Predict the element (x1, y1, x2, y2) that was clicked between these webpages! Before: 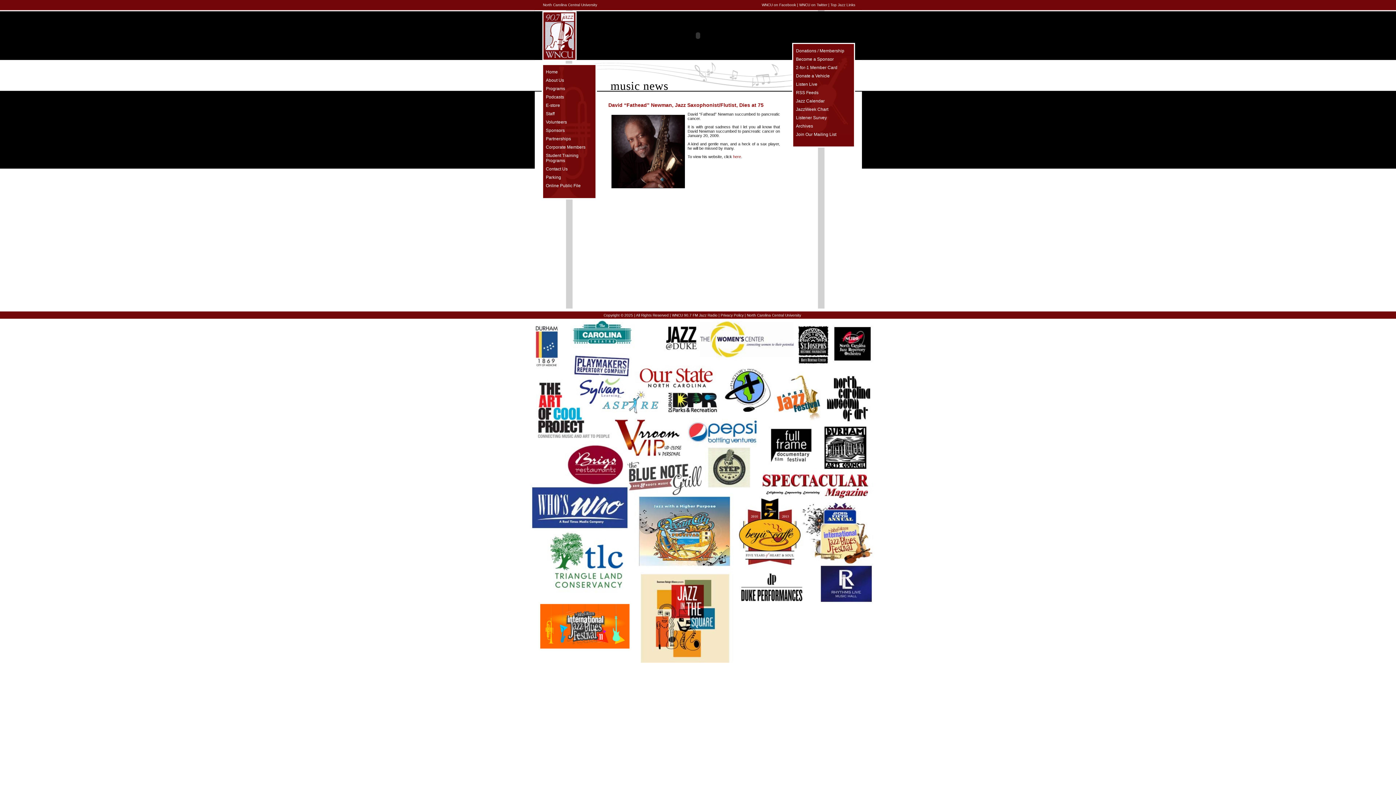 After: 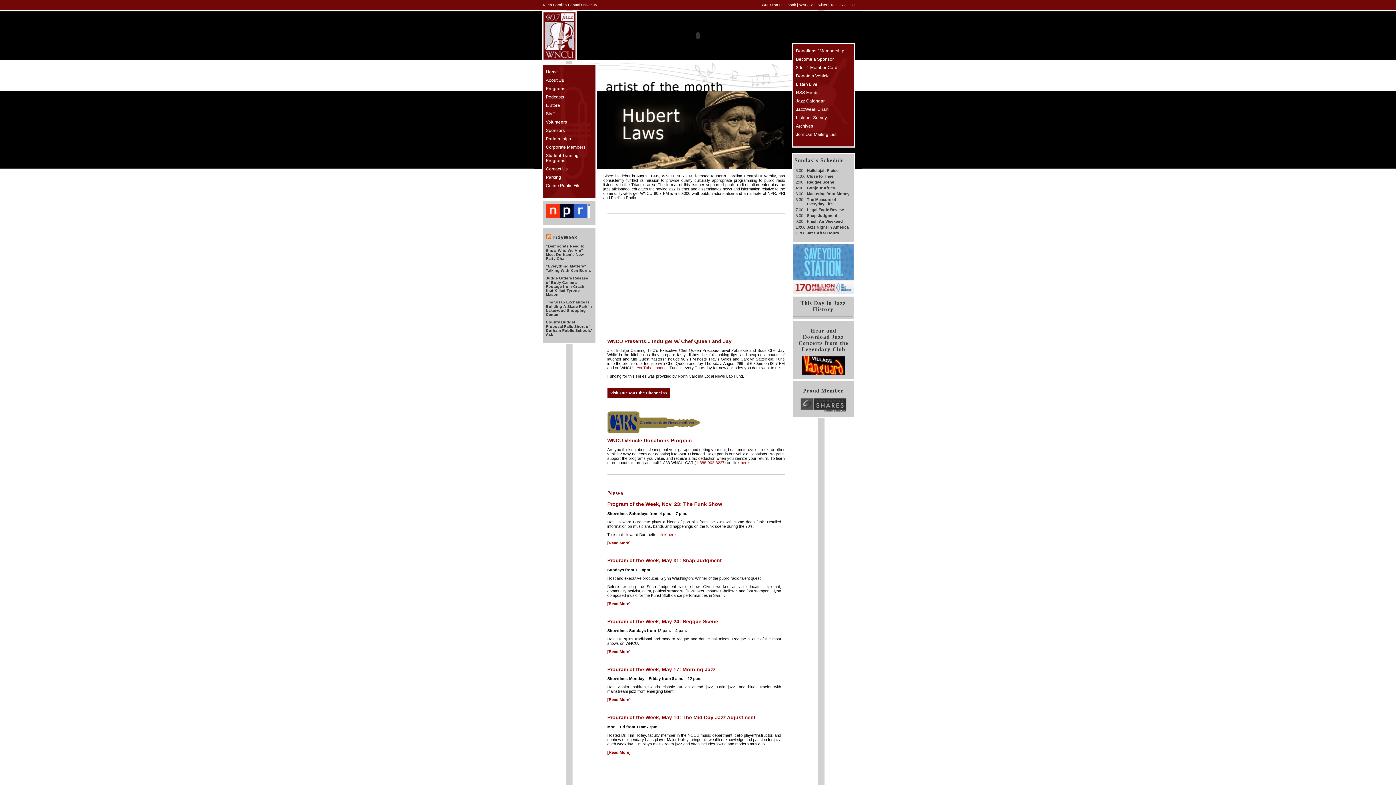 Action: label: Home bbox: (546, 69, 558, 74)